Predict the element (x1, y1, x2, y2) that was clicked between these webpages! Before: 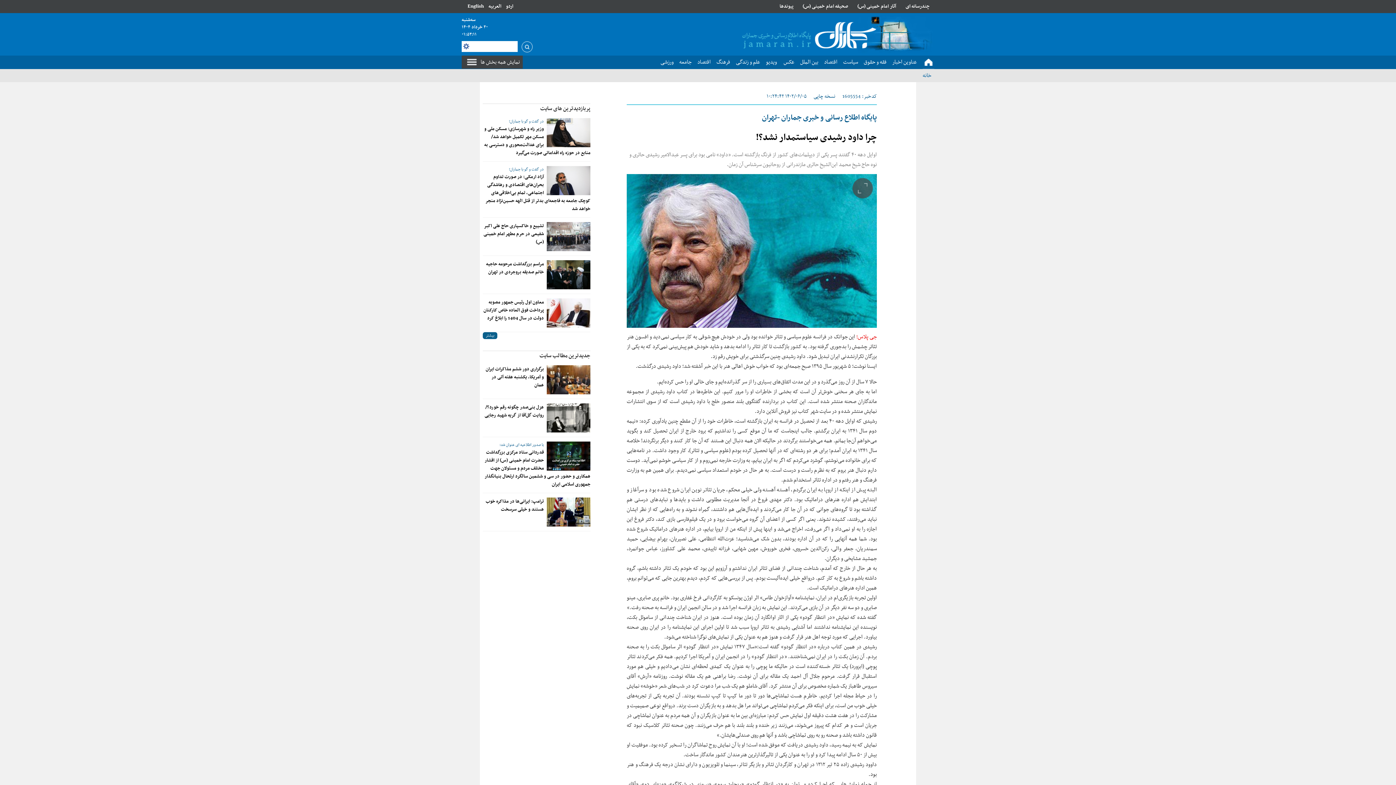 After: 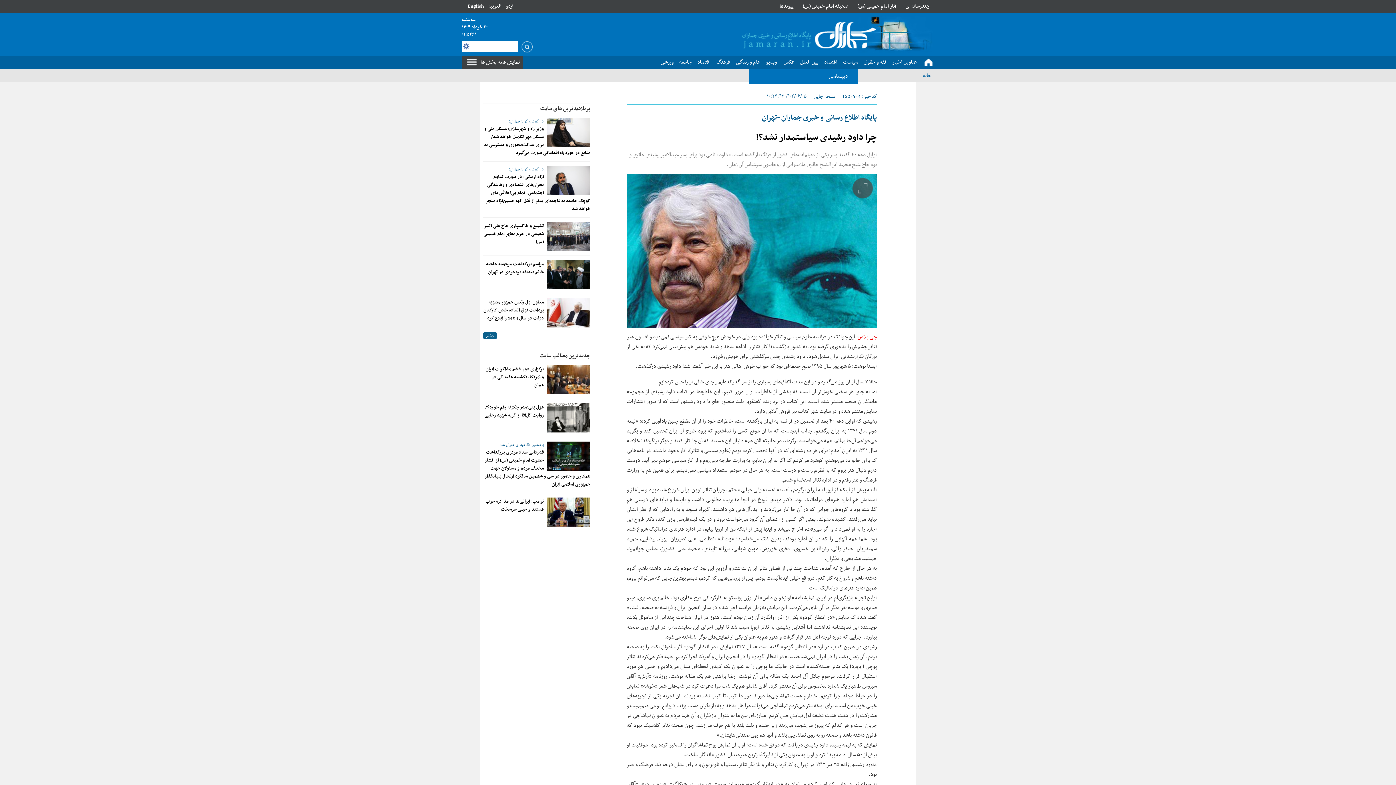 Action: label: سیاست bbox: (843, 57, 858, 66)